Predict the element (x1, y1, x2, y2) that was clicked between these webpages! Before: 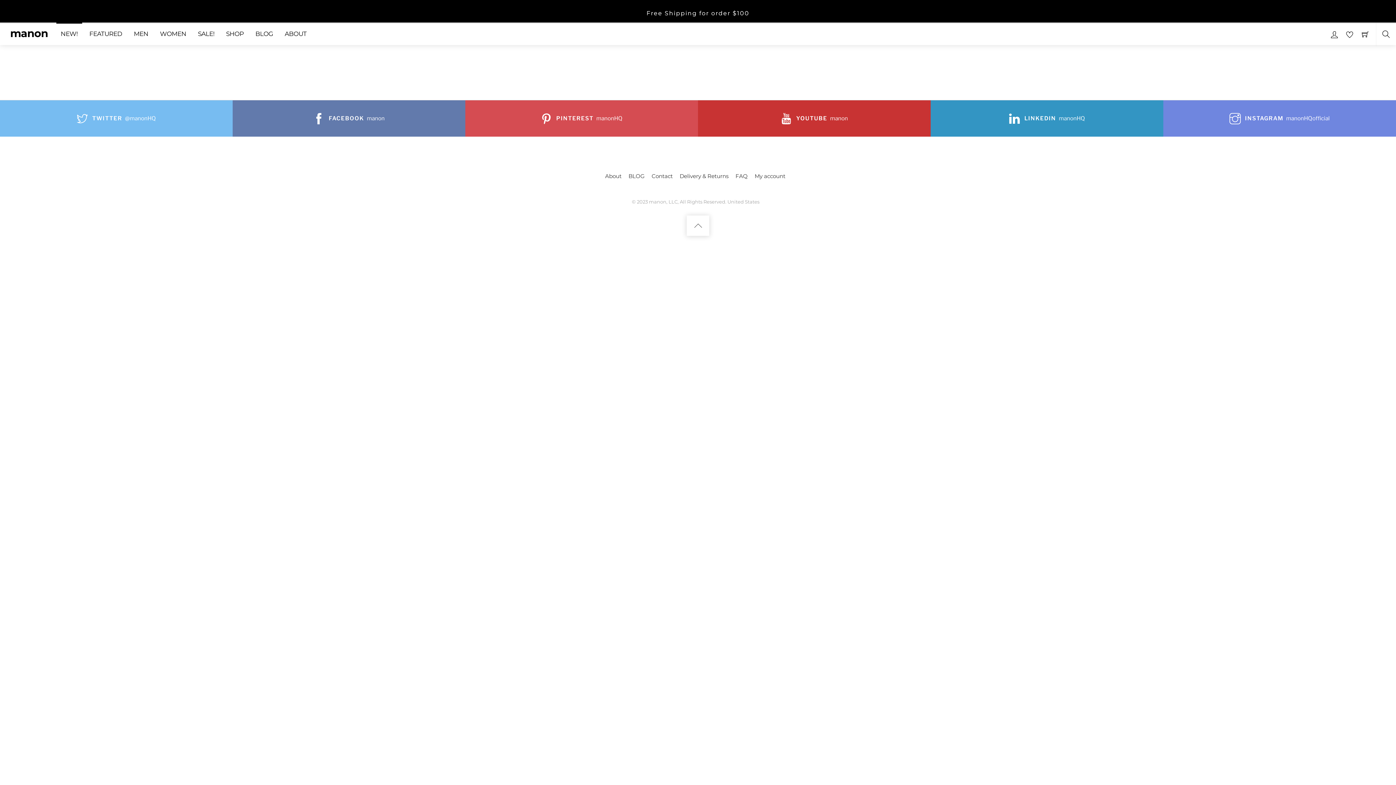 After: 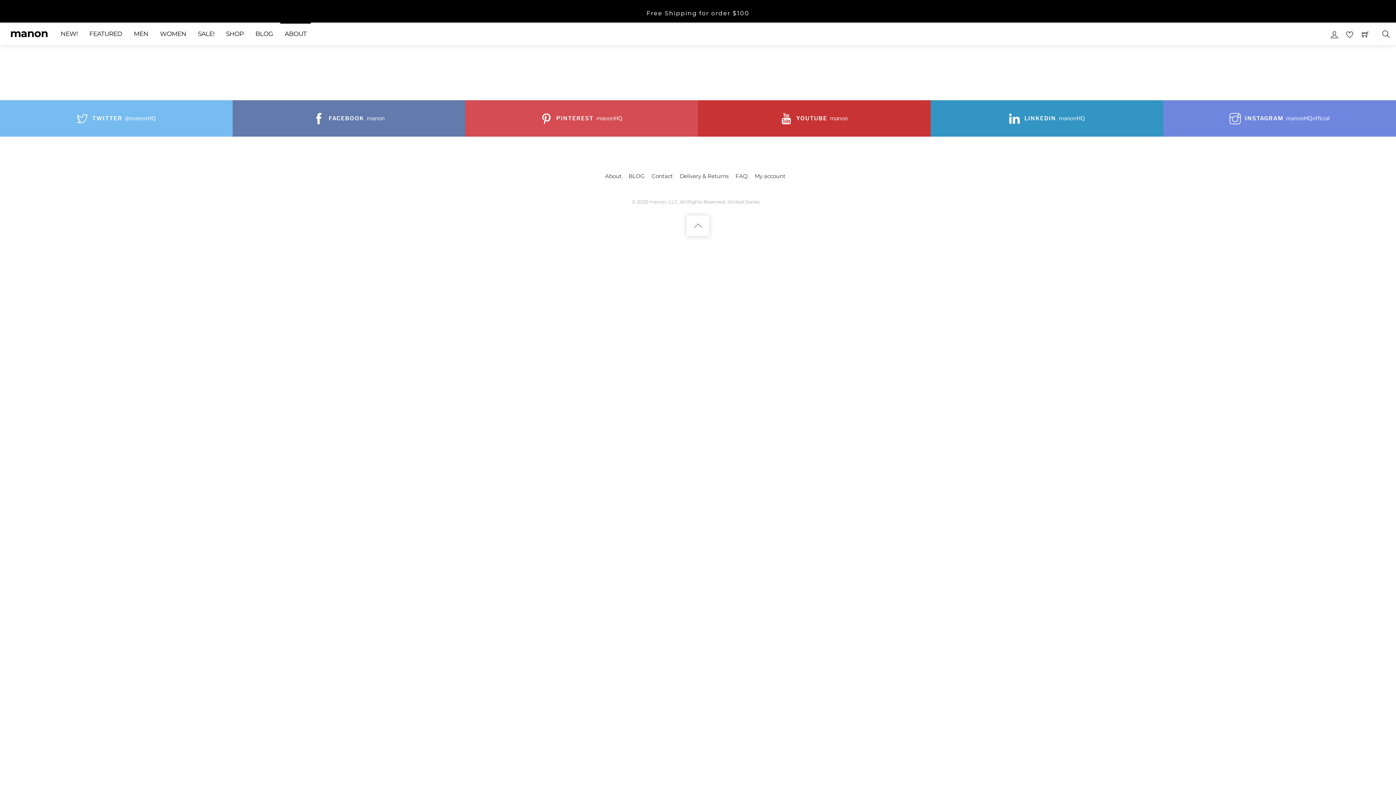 Action: label: About bbox: (605, 172, 621, 179)